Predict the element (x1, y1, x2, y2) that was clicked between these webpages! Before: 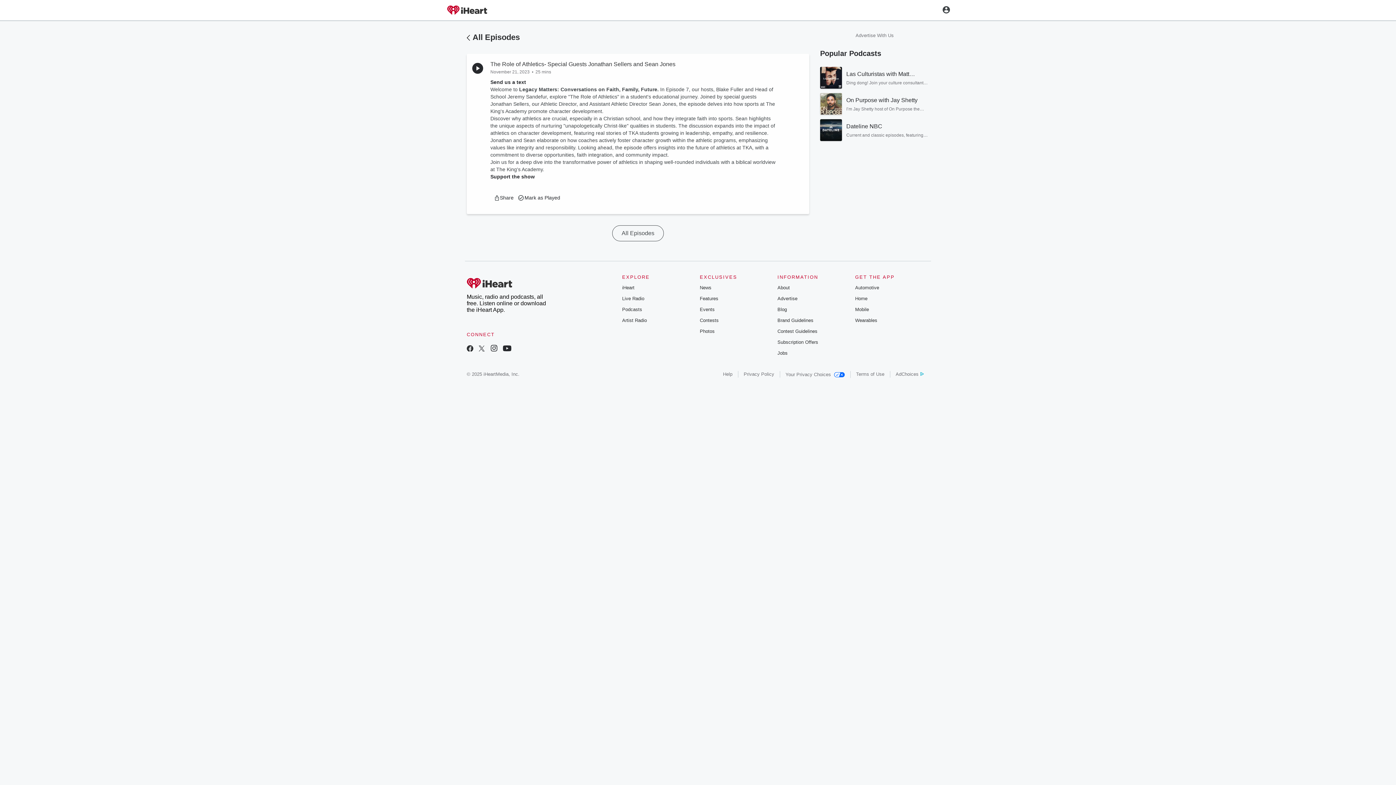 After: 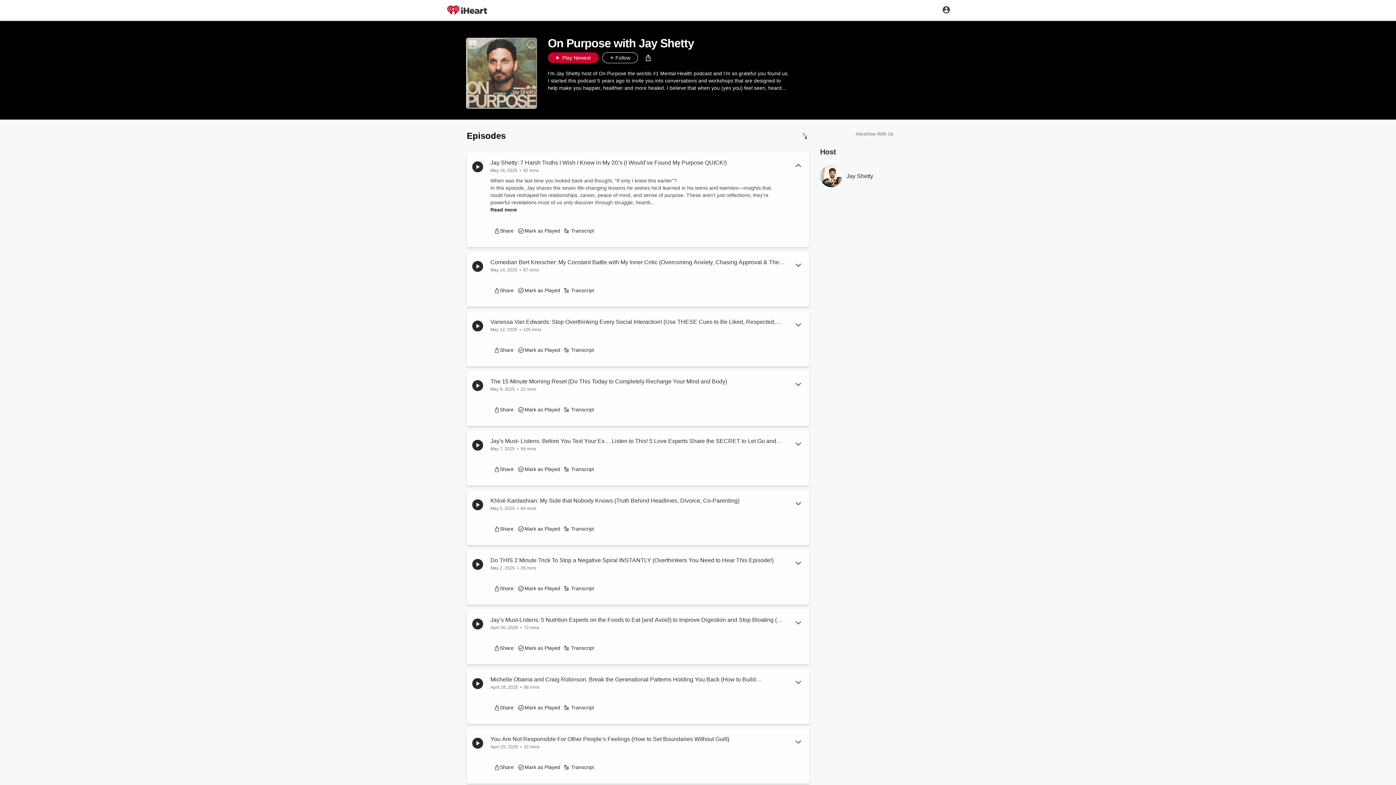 Action: label: On Purpose with Jay Shetty bbox: (846, 96, 929, 104)